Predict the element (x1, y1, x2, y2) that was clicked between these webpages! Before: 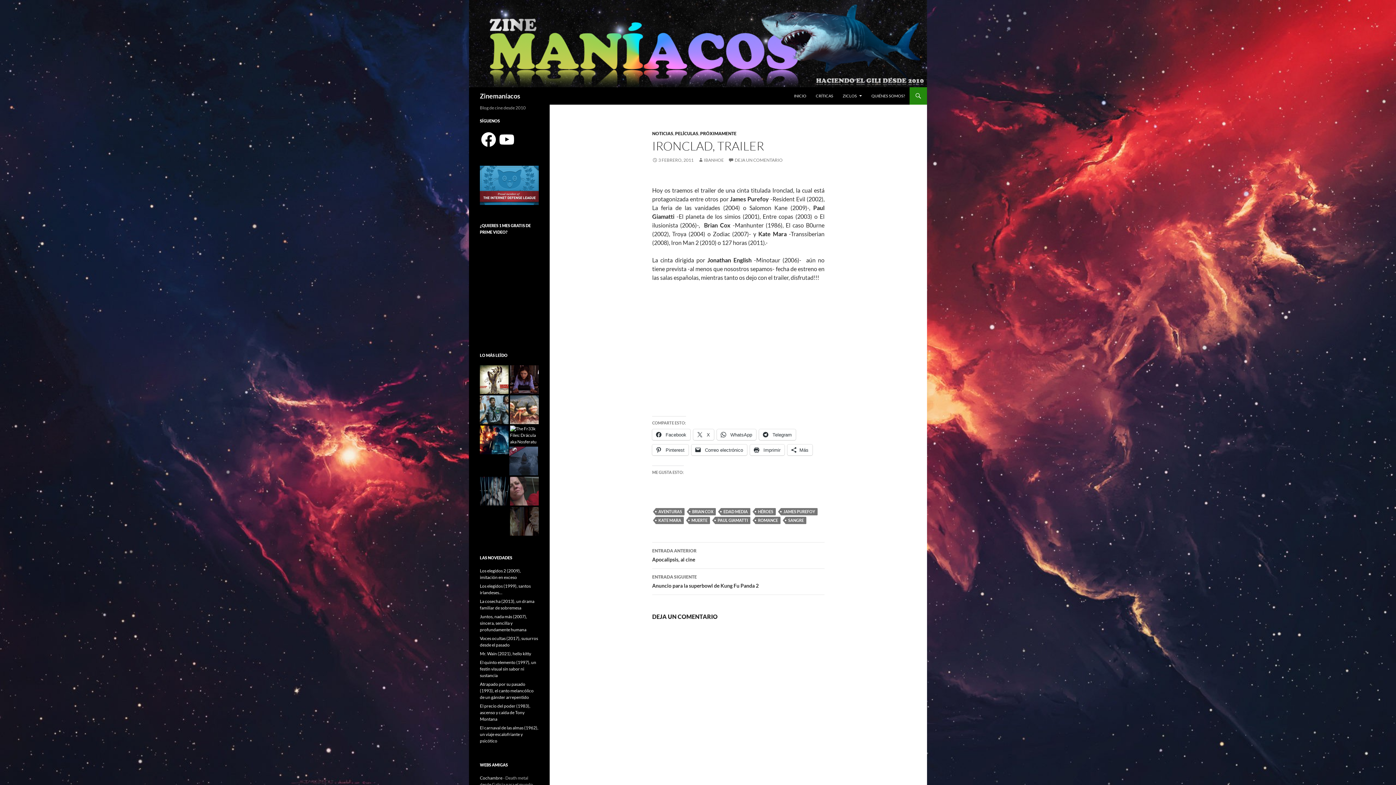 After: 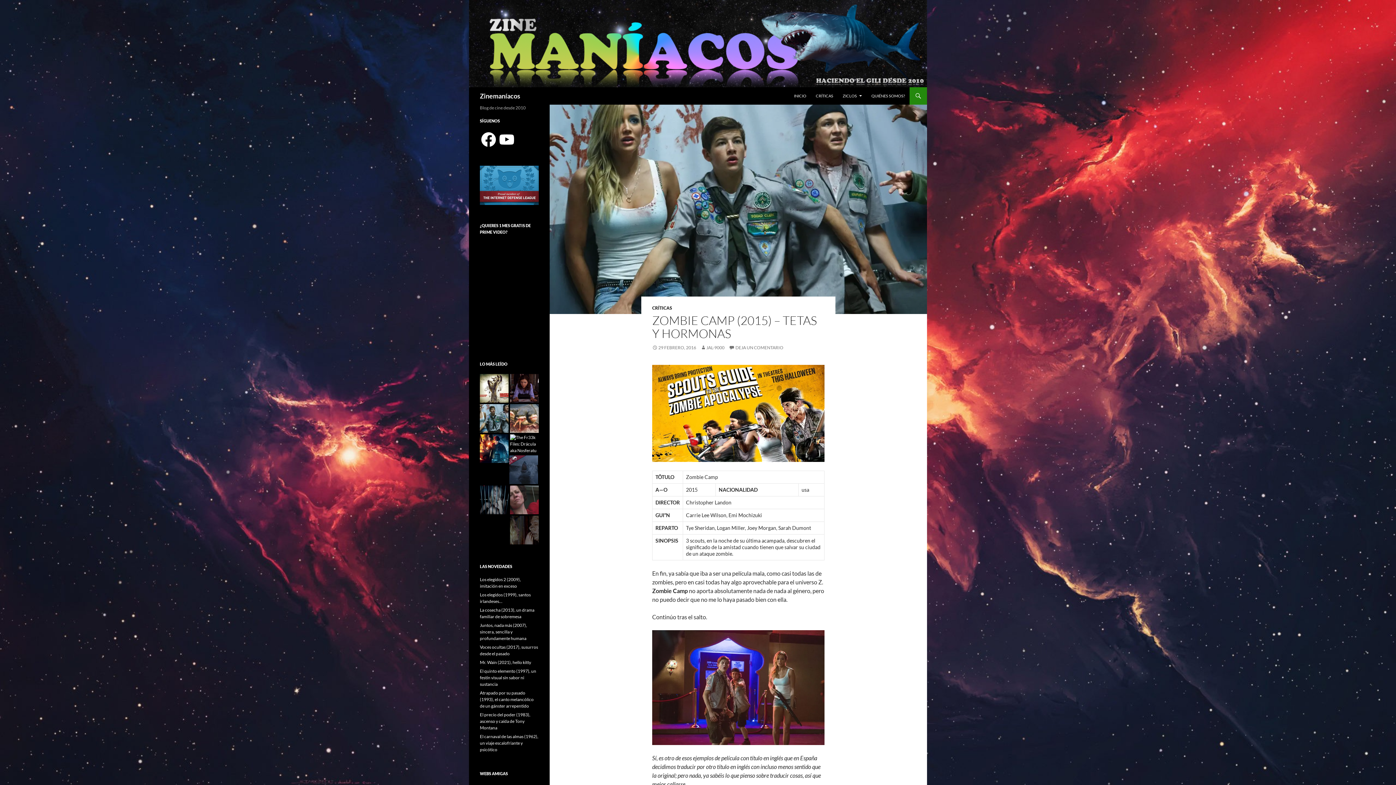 Action: bbox: (480, 395, 508, 424)